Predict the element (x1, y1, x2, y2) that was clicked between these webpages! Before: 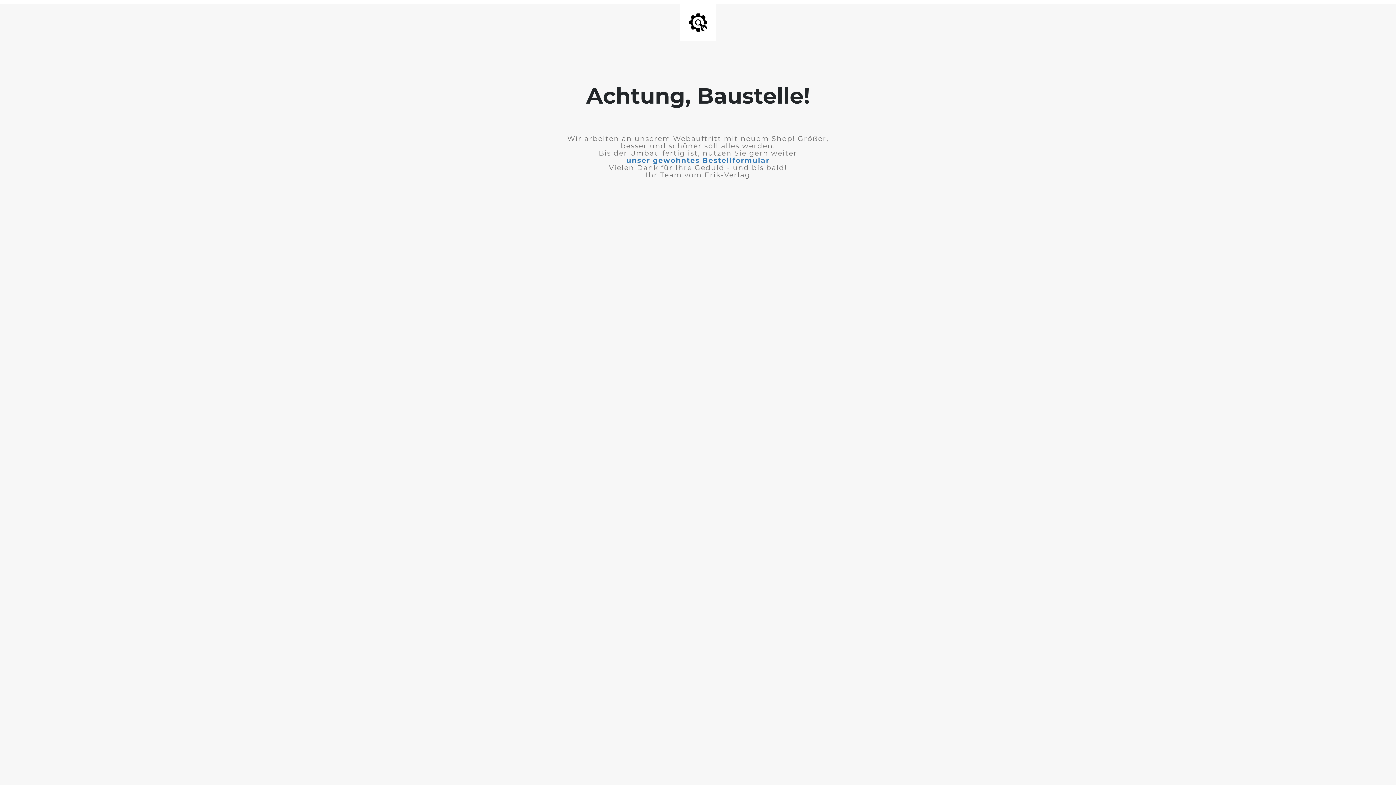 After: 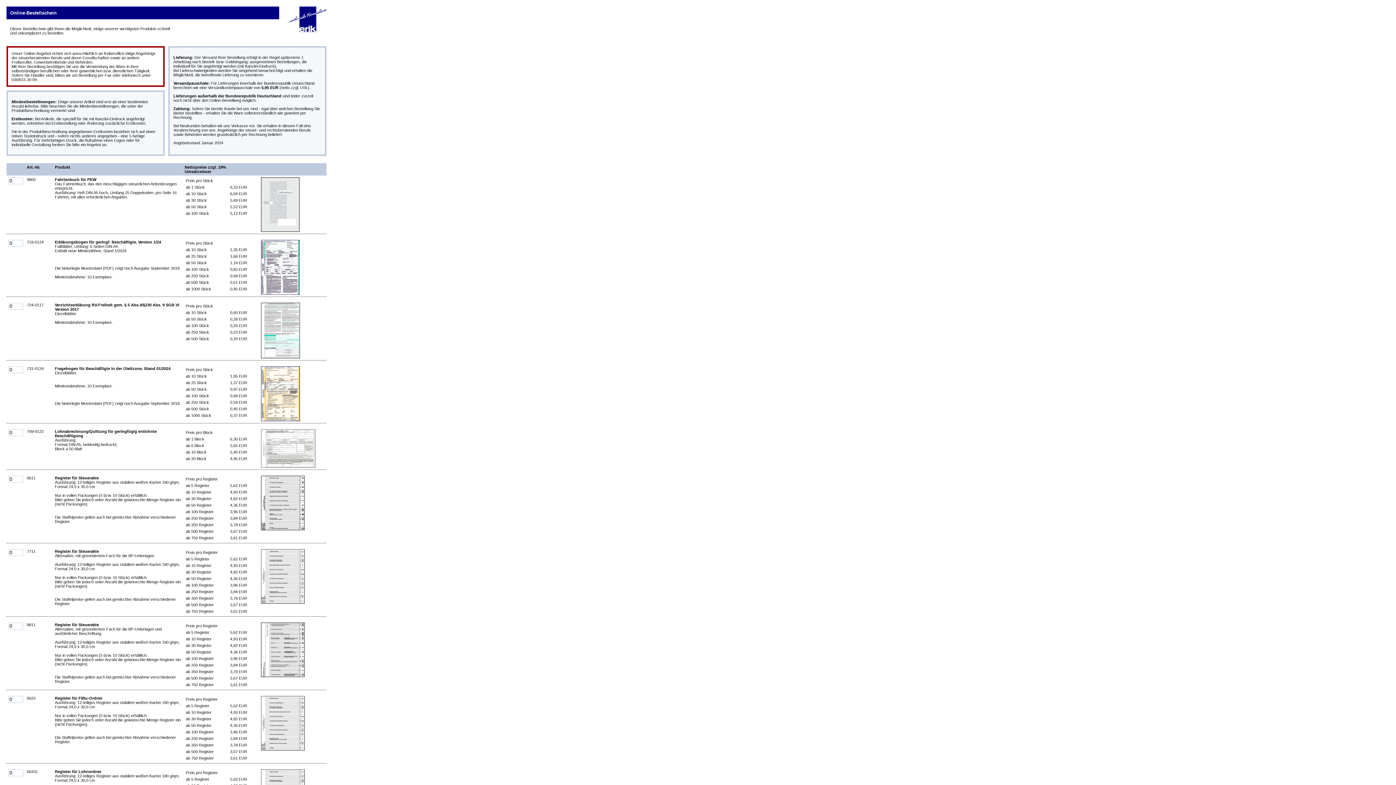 Action: label: unser gewohntes Bestellformular bbox: (626, 156, 769, 164)